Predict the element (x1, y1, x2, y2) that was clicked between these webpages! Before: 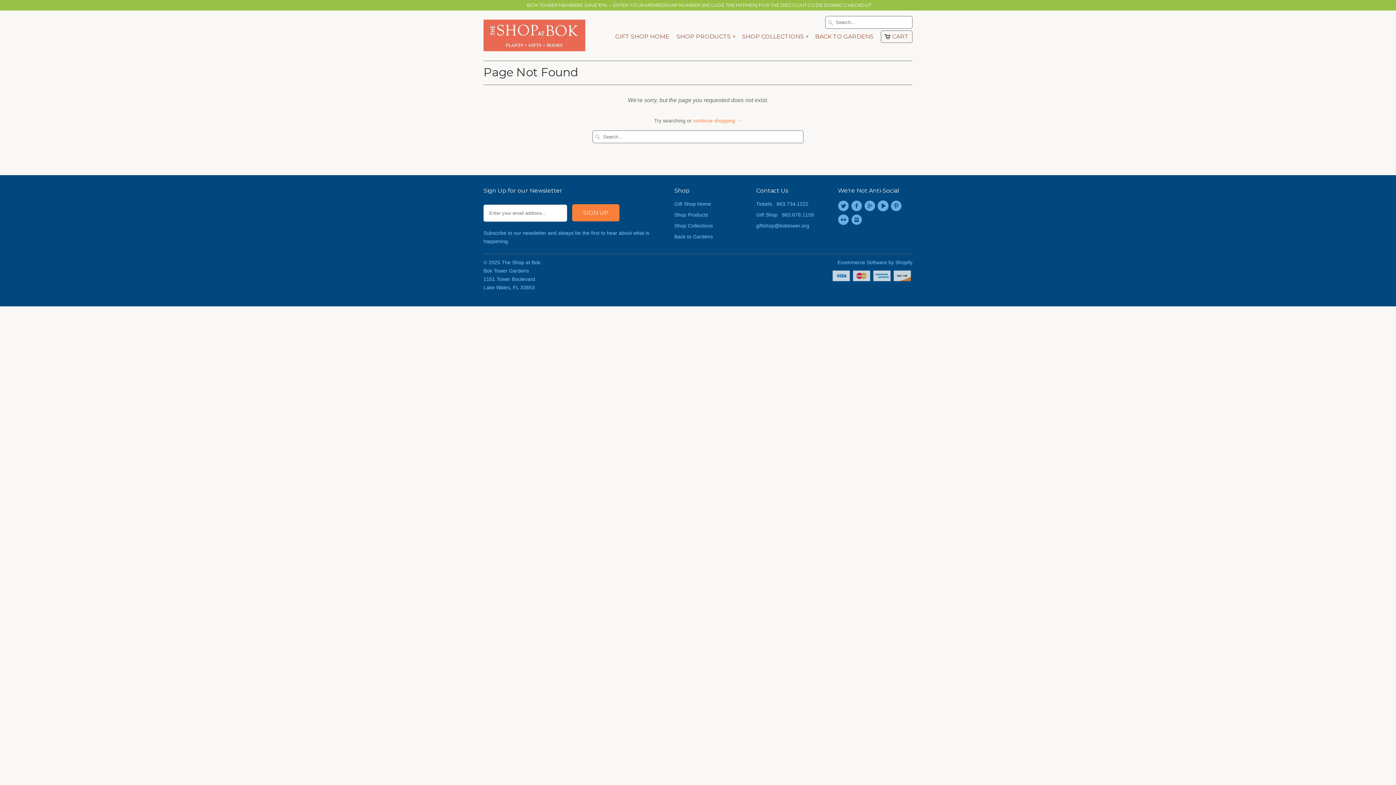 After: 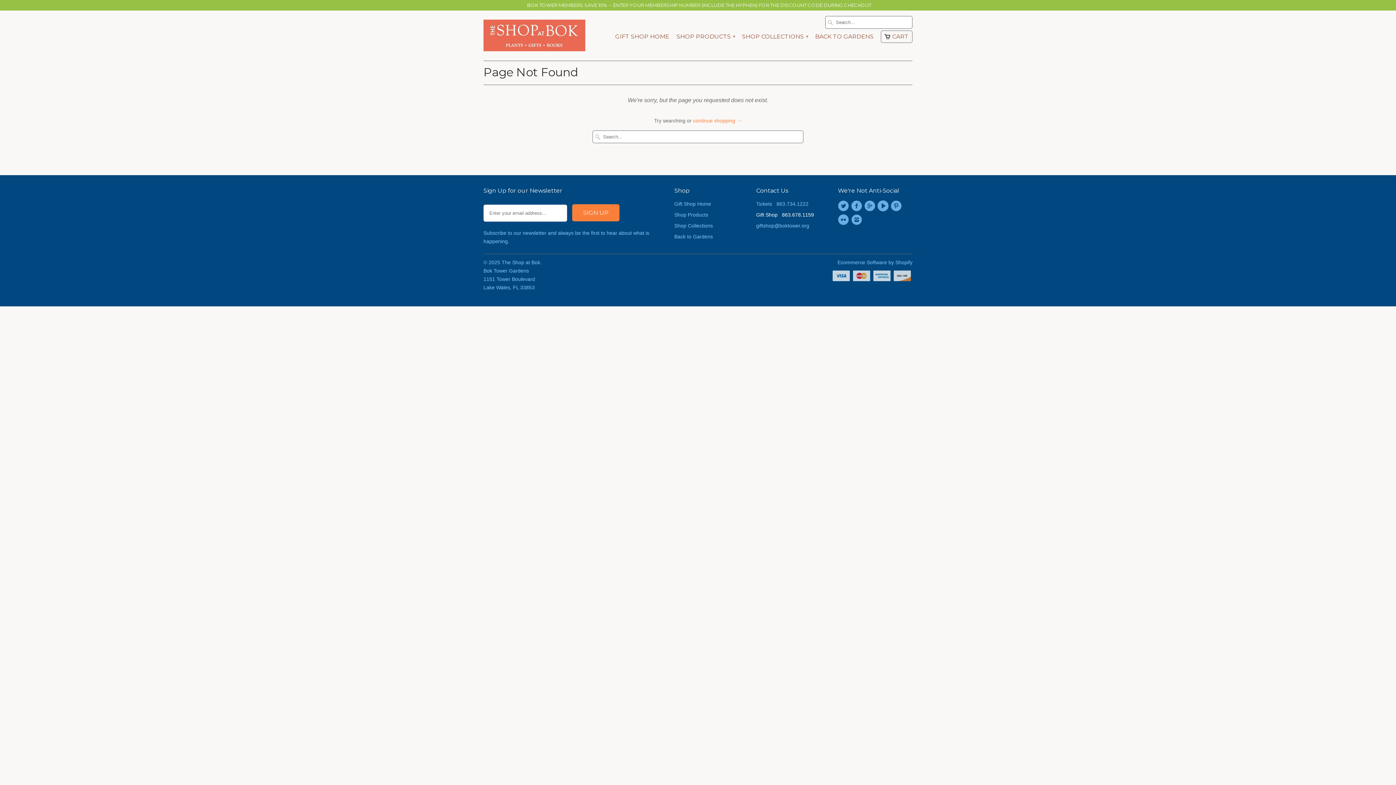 Action: label: Gift Shop   863.678.1159 bbox: (756, 212, 814, 217)